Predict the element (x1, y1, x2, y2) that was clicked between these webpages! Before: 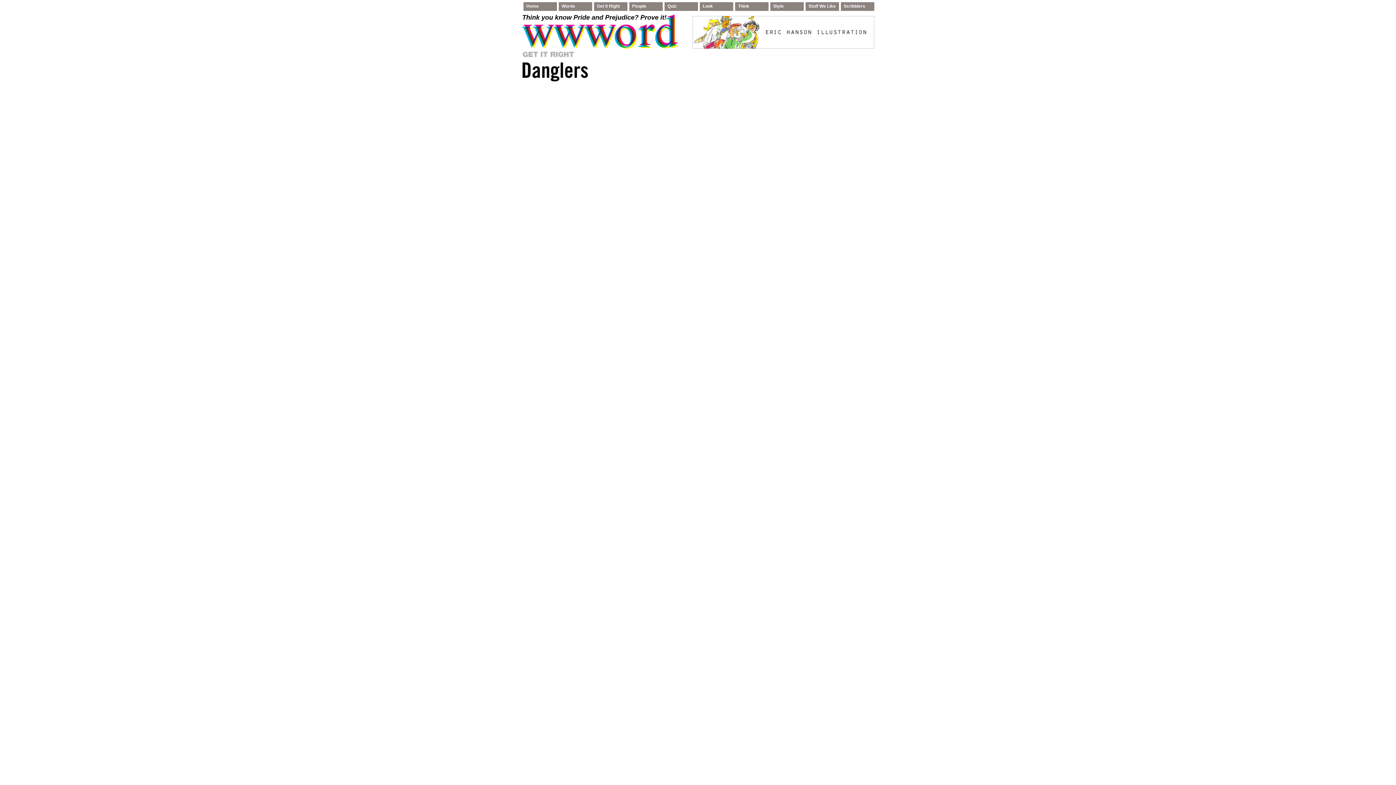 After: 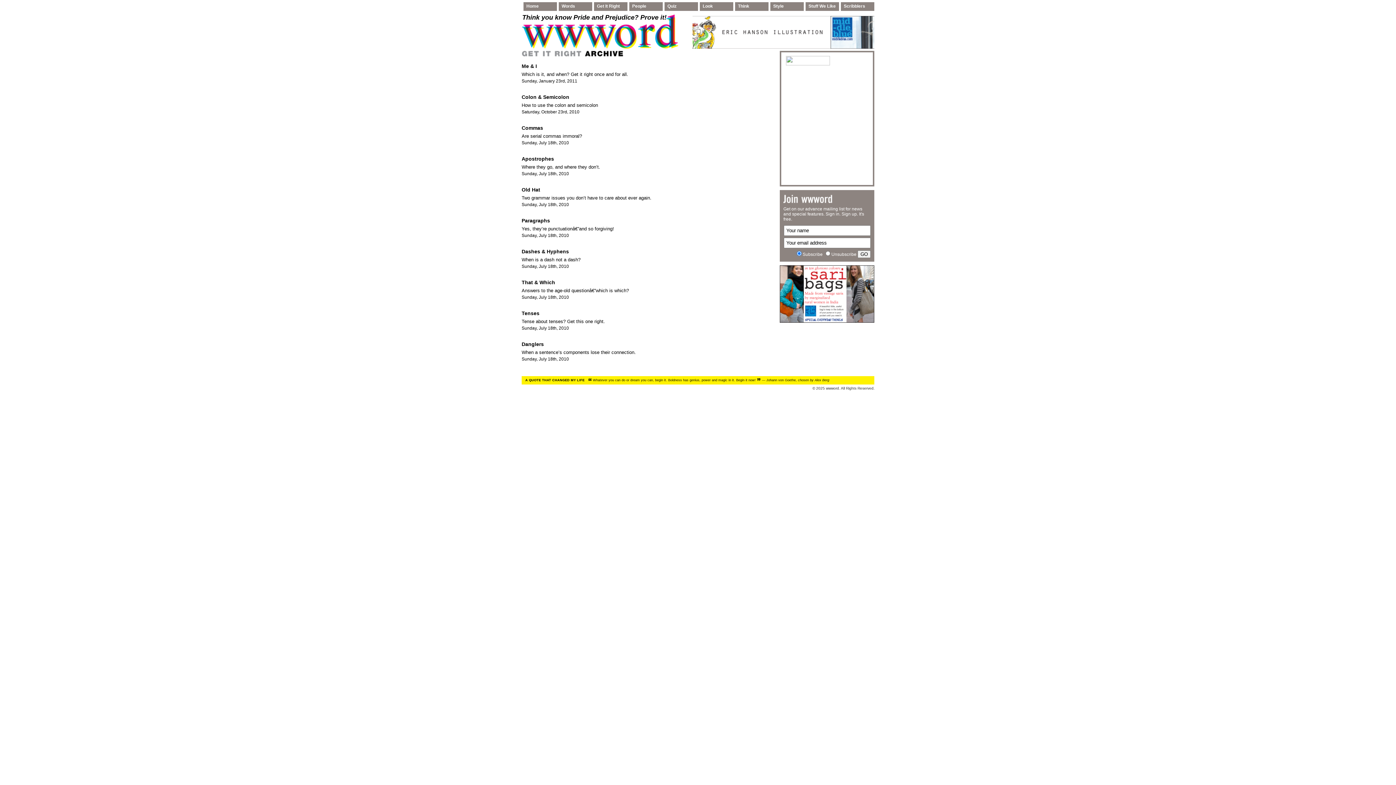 Action: bbox: (521, 50, 670, 57)